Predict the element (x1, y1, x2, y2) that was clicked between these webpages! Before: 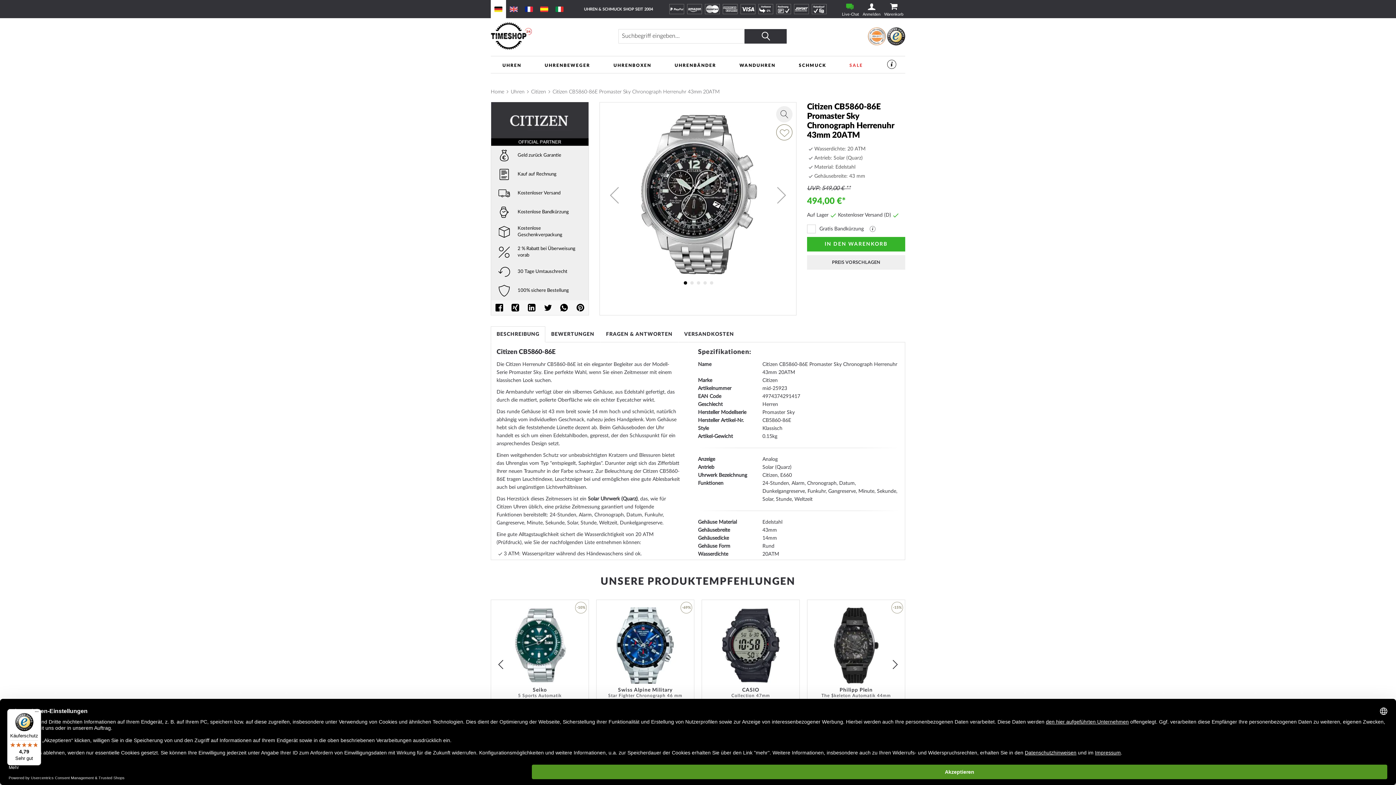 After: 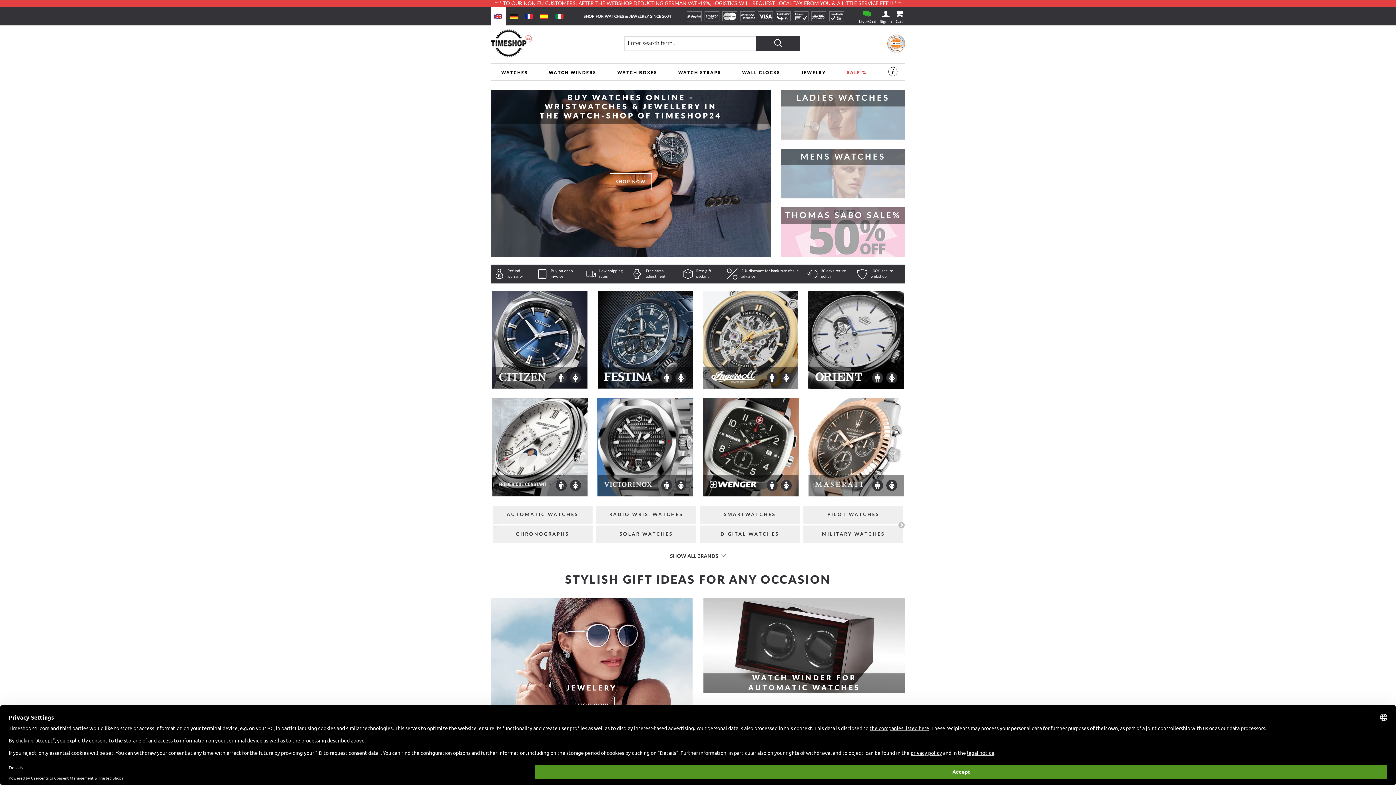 Action: bbox: (506, 0, 521, 18)